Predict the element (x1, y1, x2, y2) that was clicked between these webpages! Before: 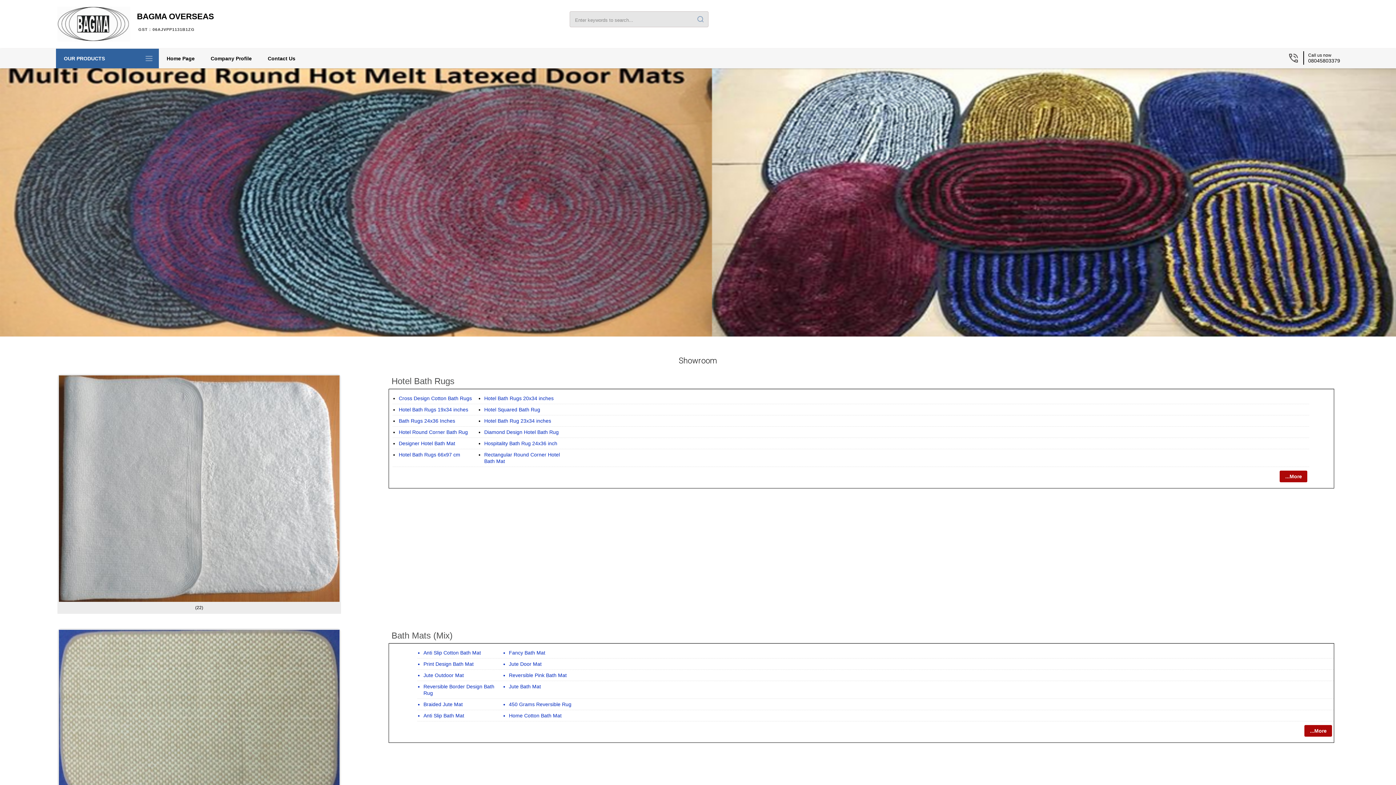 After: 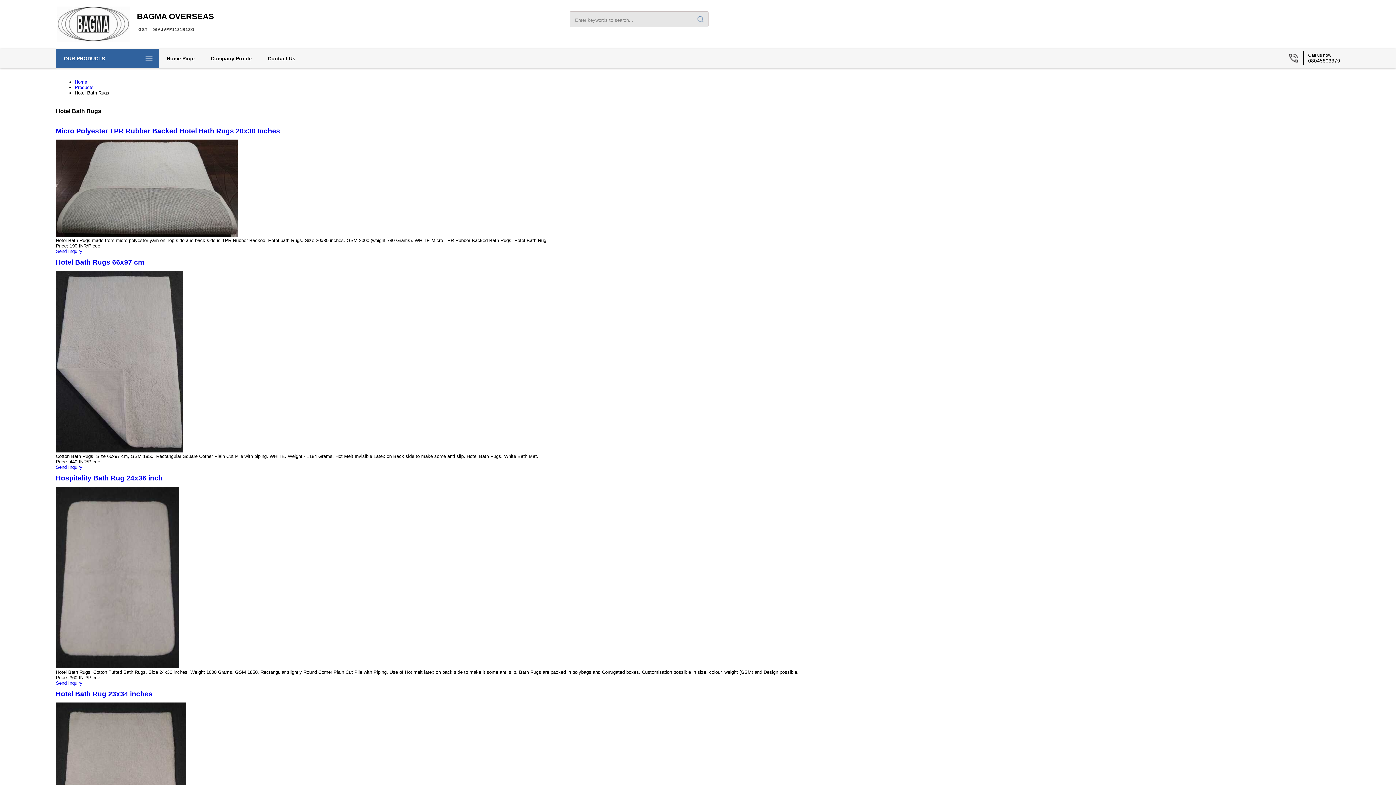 Action: bbox: (58, 598, 339, 603)